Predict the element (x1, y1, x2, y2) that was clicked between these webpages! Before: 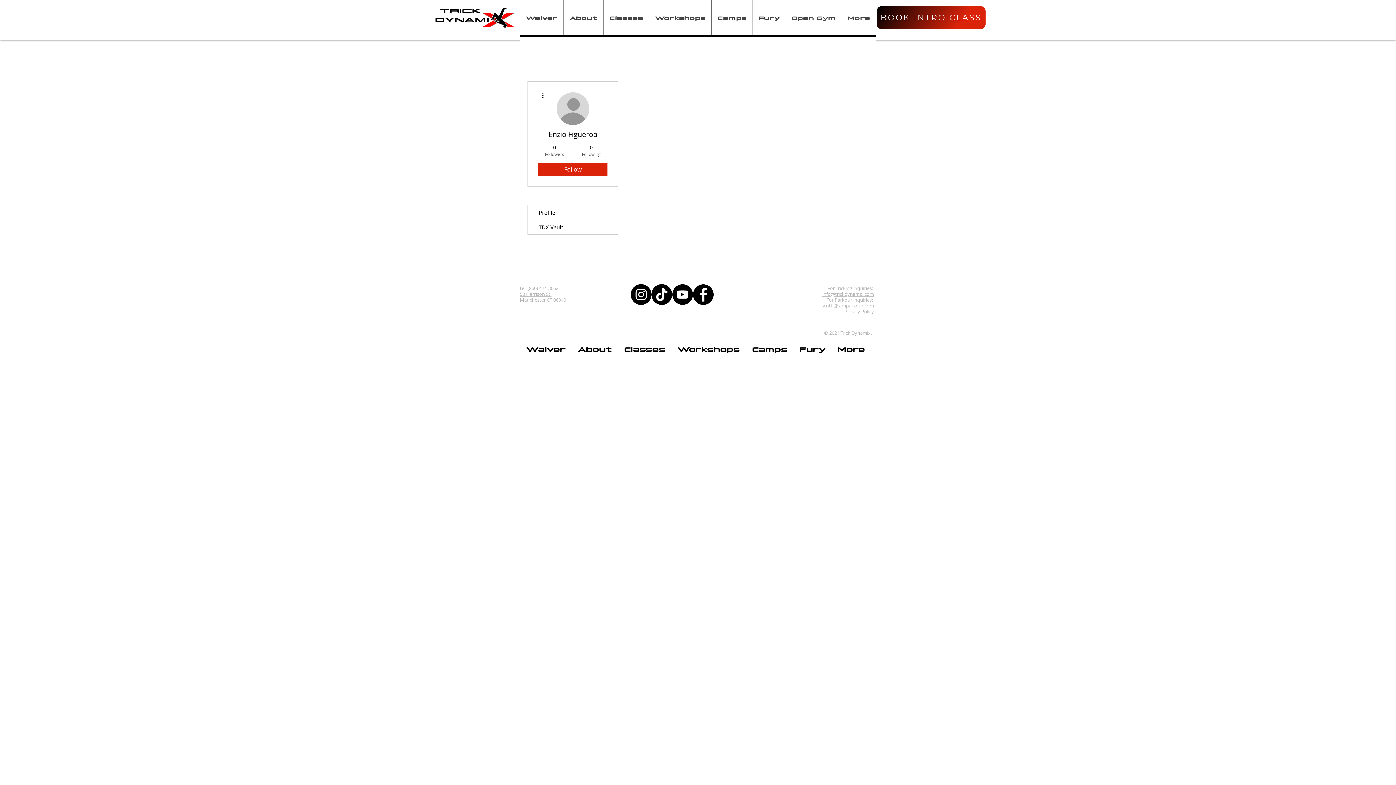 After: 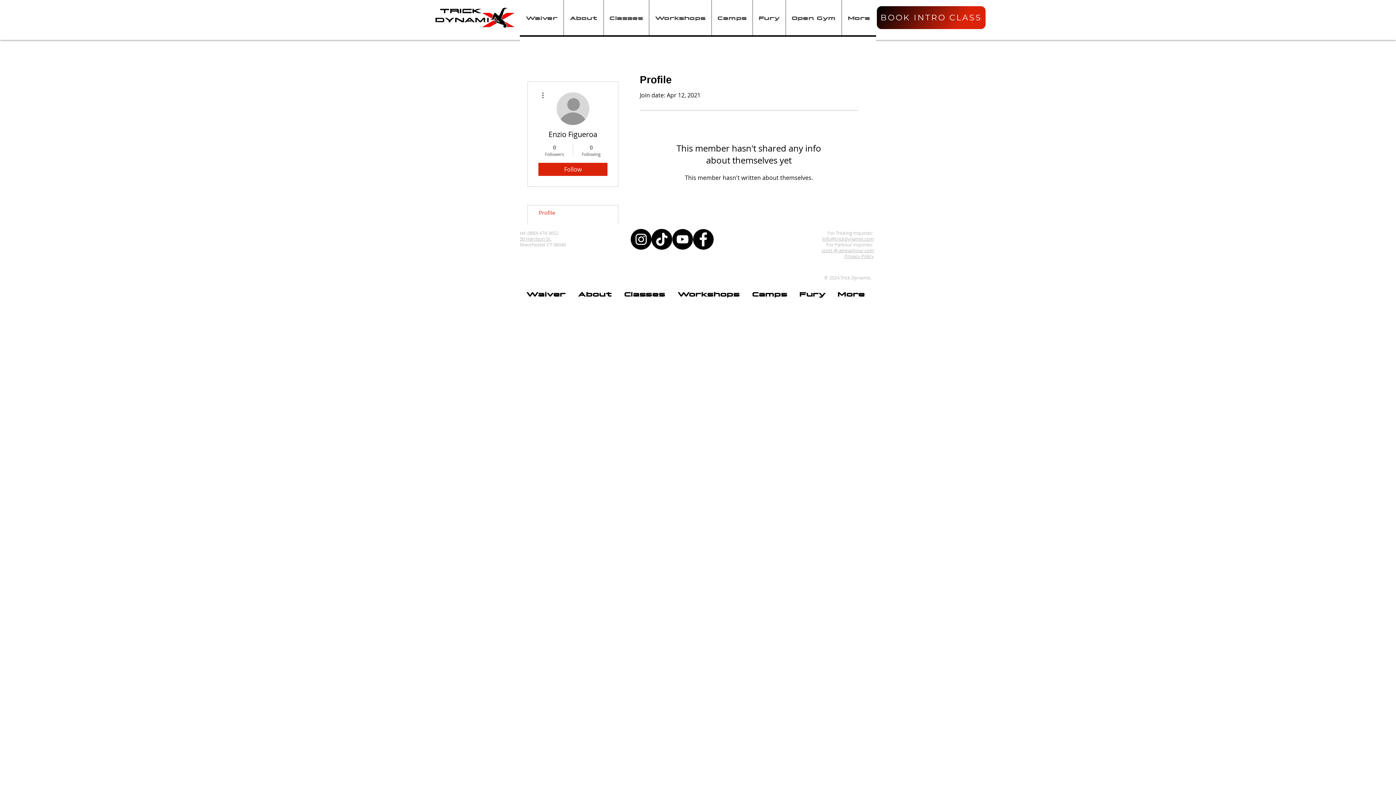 Action: label: Profile bbox: (528, 205, 618, 220)